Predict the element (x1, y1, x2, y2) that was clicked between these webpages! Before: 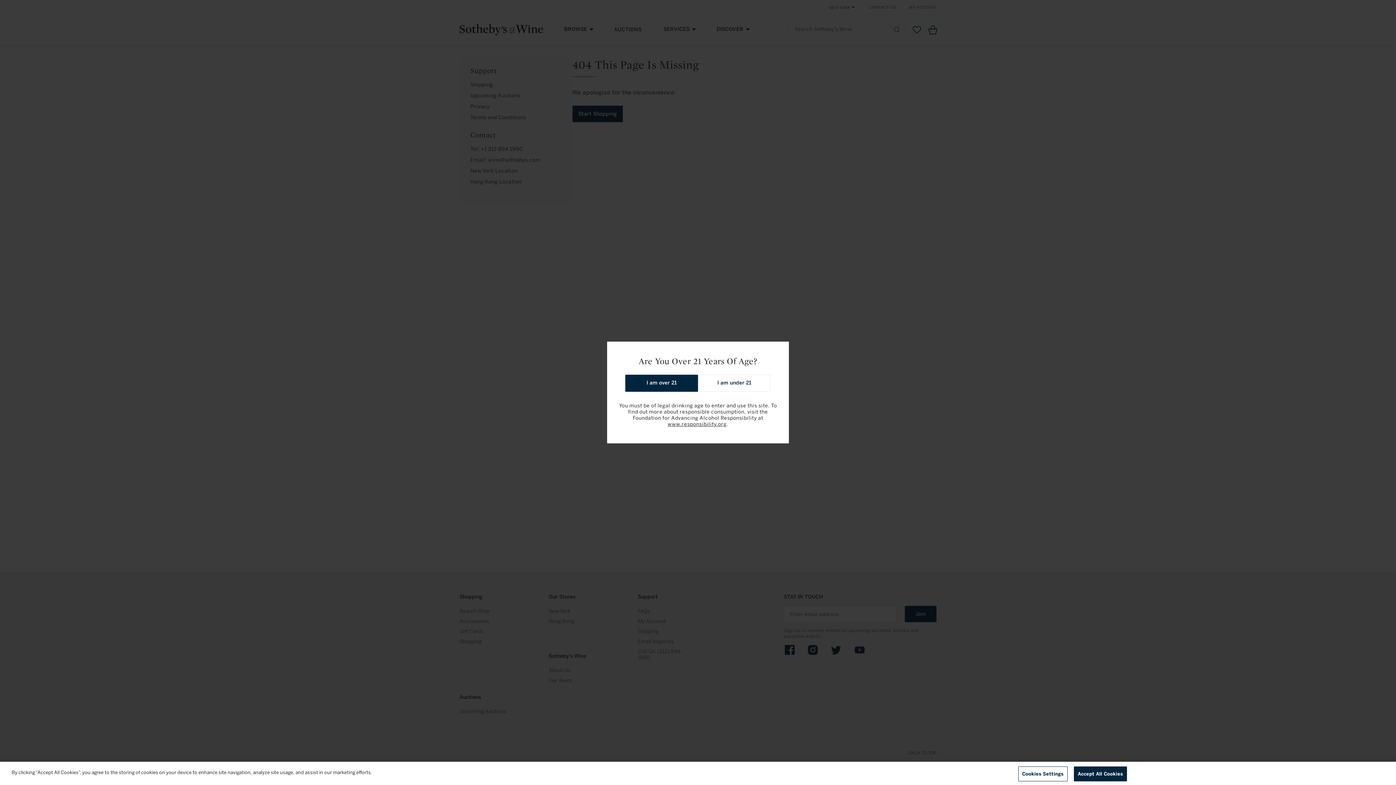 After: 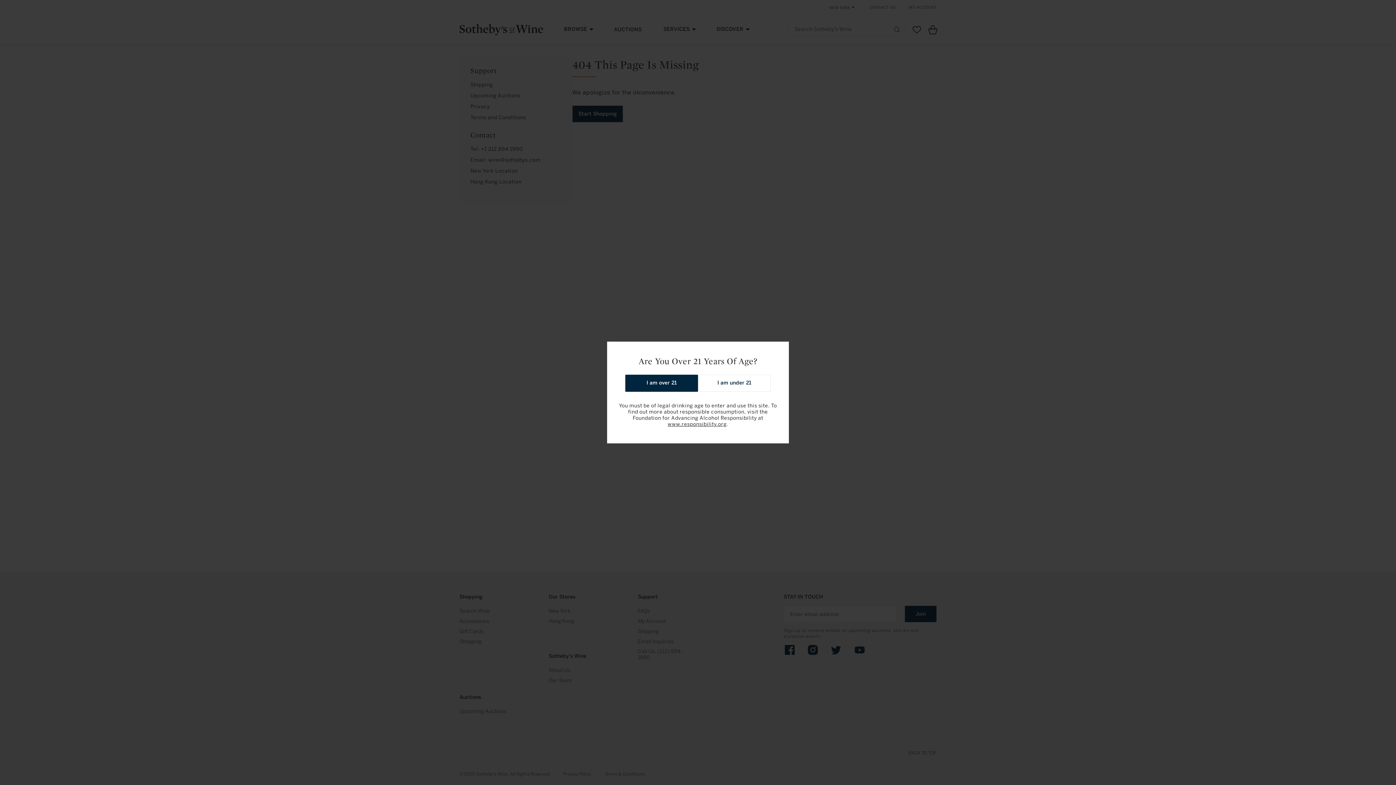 Action: bbox: (773, 341, 789, 357)